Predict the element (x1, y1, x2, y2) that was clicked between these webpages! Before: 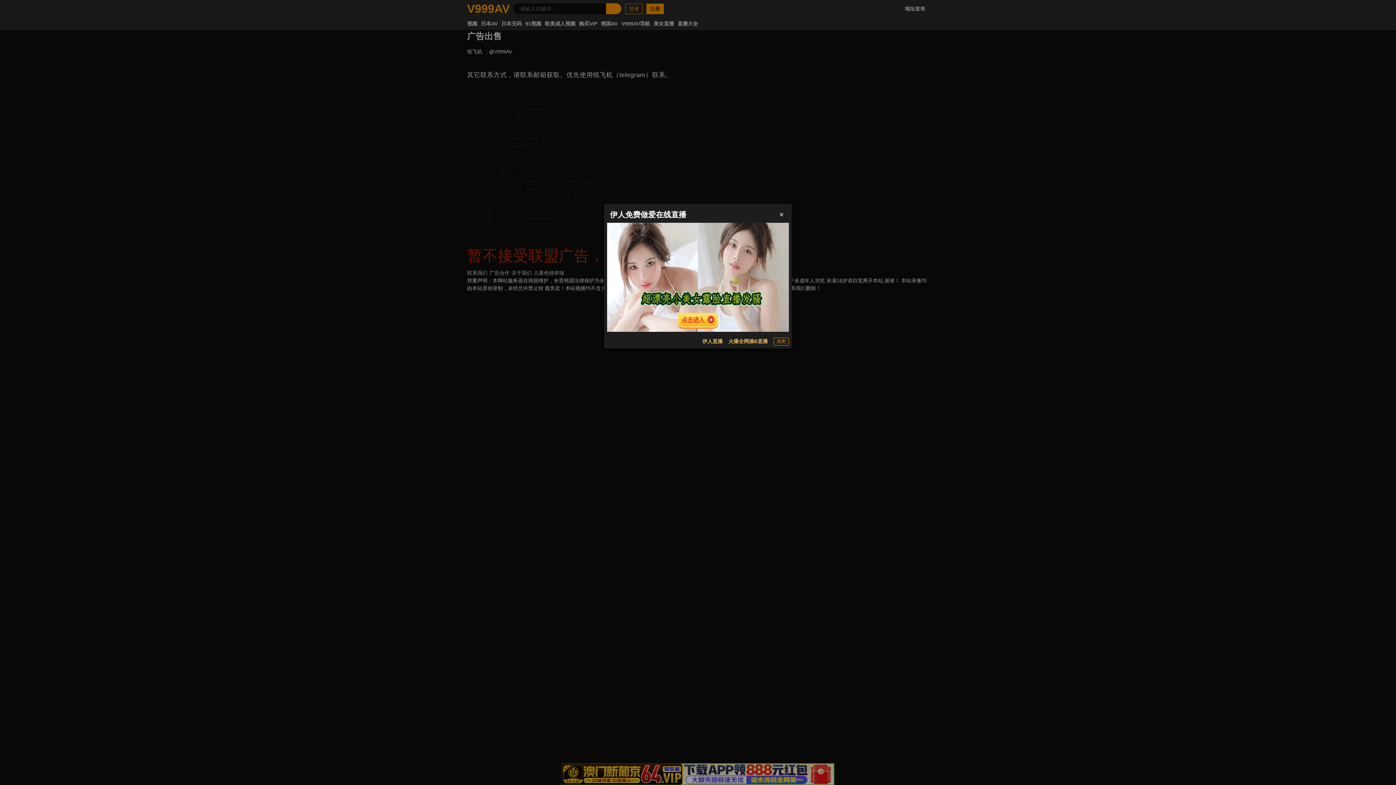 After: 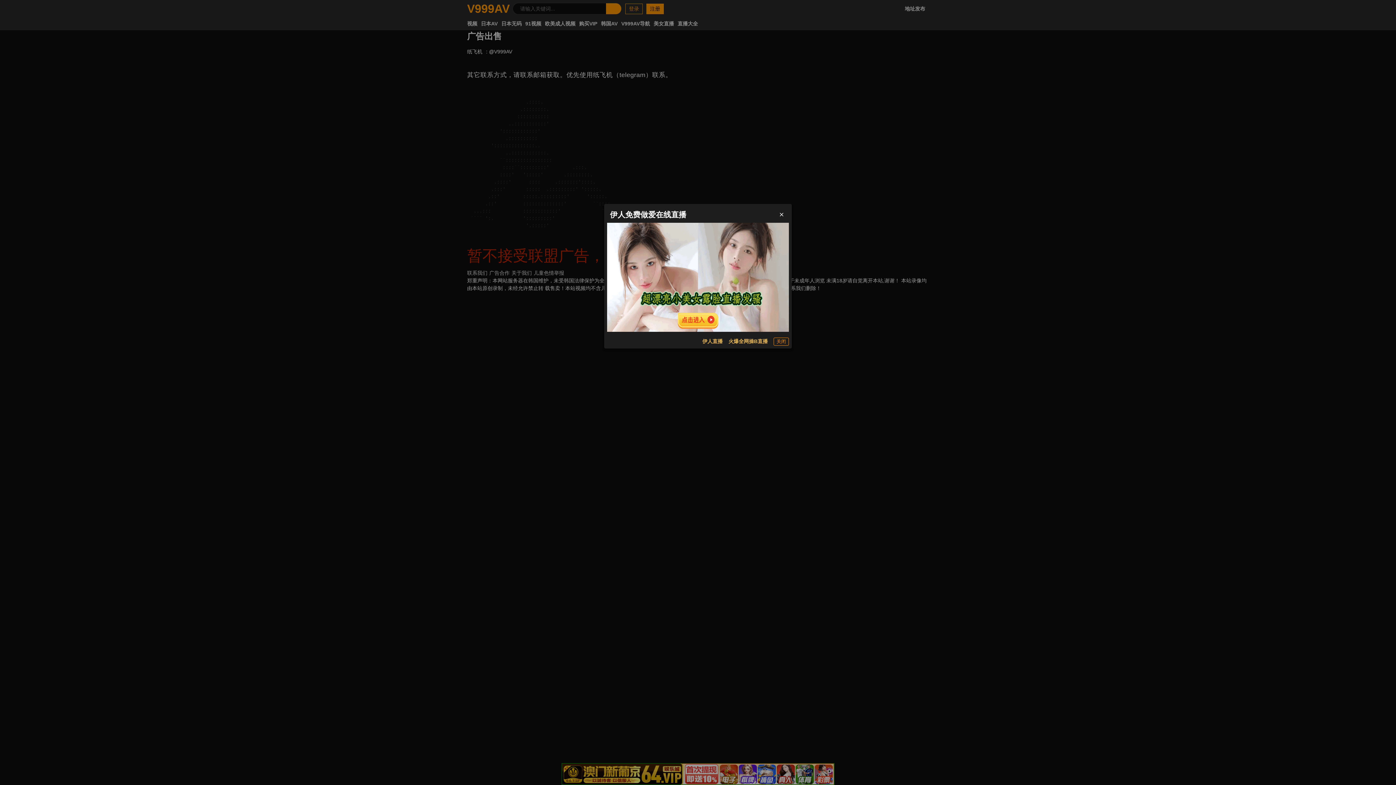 Action: bbox: (728, 337, 768, 345) label: 火爆全网操B直播